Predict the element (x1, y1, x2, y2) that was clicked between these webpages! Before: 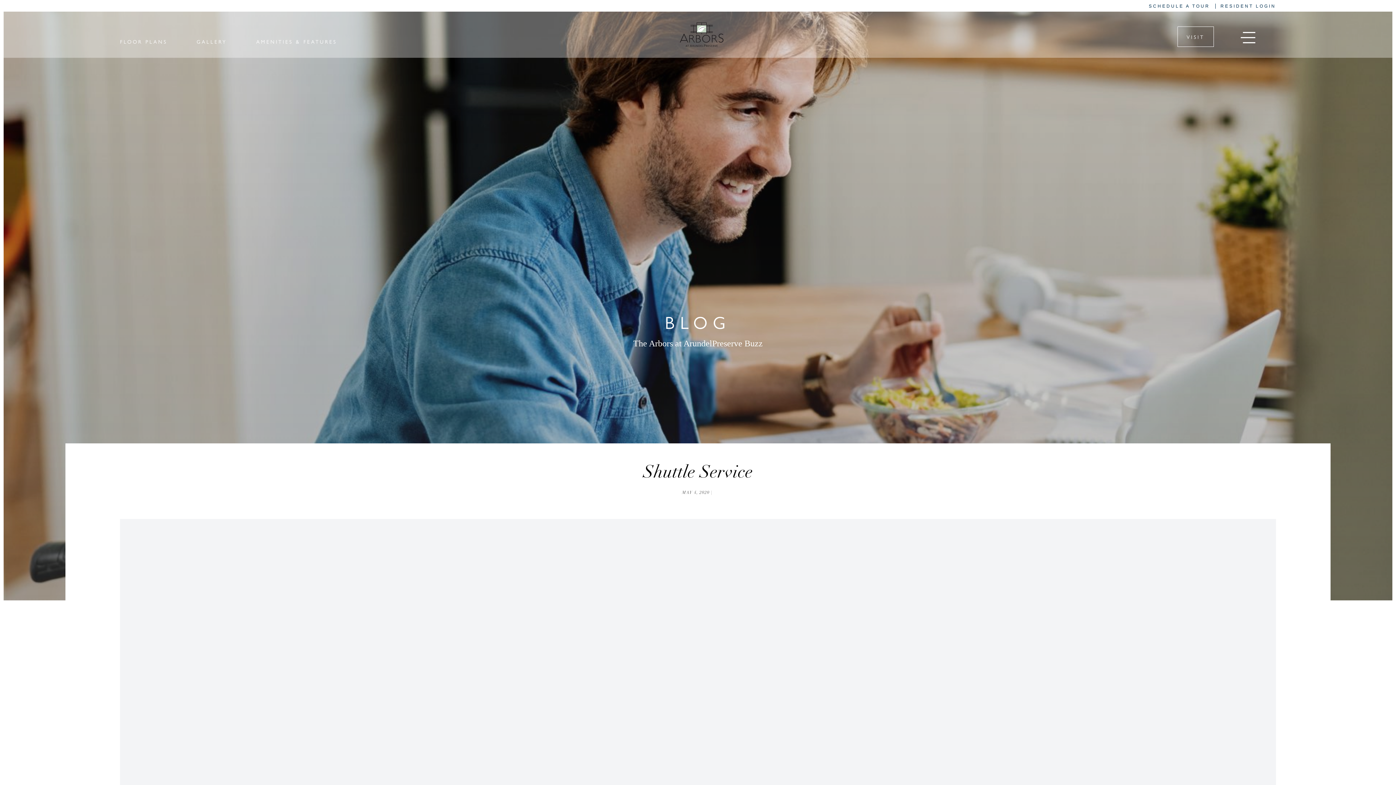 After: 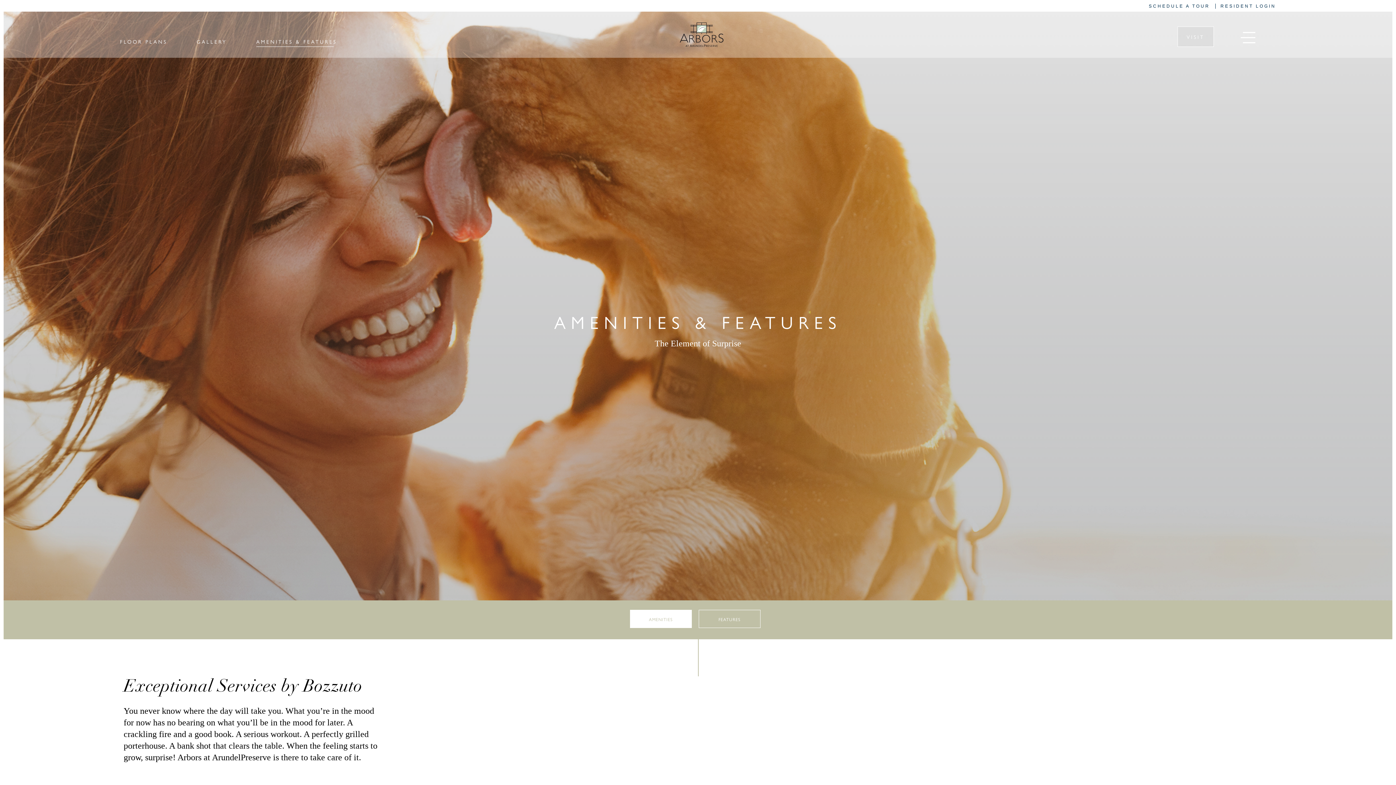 Action: label: AMENITIES & FEATURES bbox: (256, 37, 337, 45)